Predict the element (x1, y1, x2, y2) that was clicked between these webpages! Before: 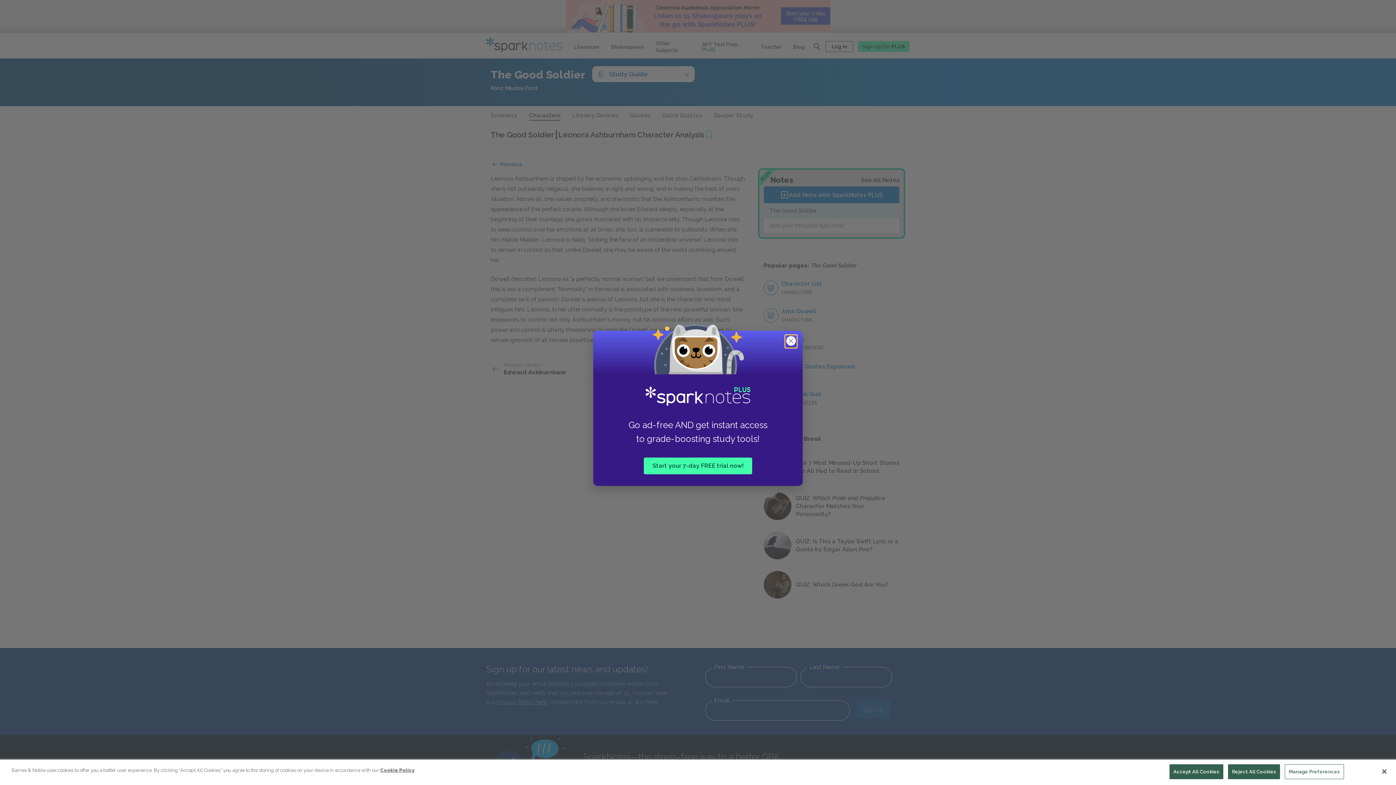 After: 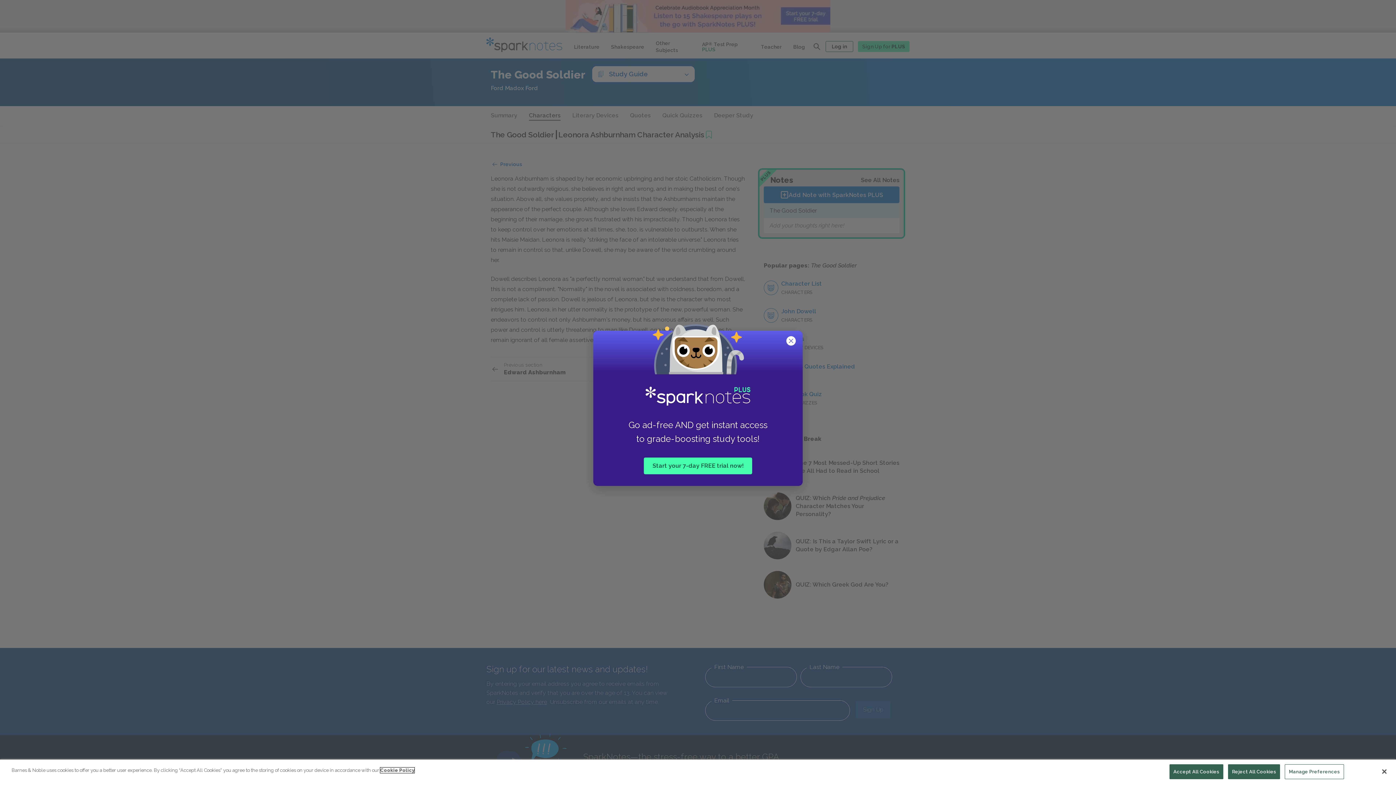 Action: bbox: (380, 768, 414, 773) label: More information about your privacy, opens in a new tab